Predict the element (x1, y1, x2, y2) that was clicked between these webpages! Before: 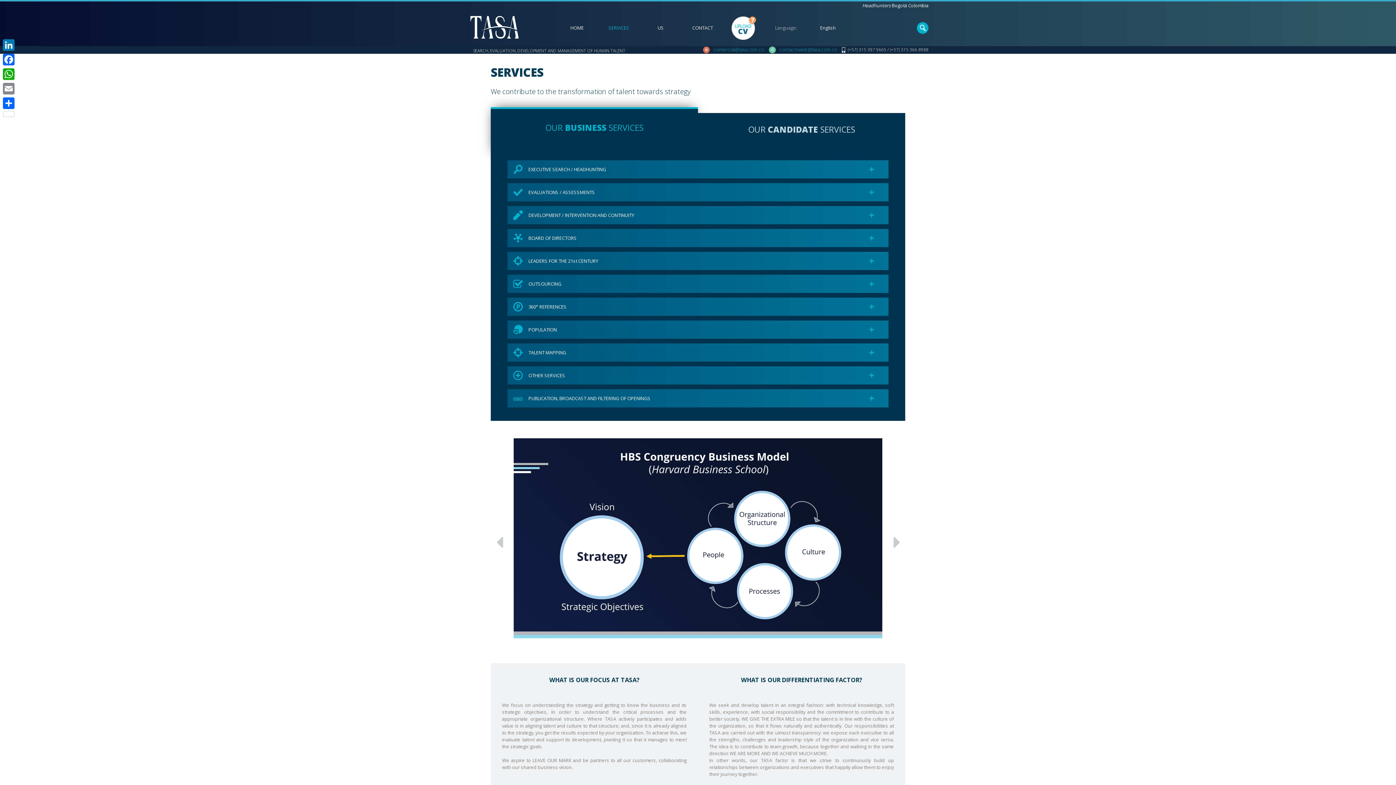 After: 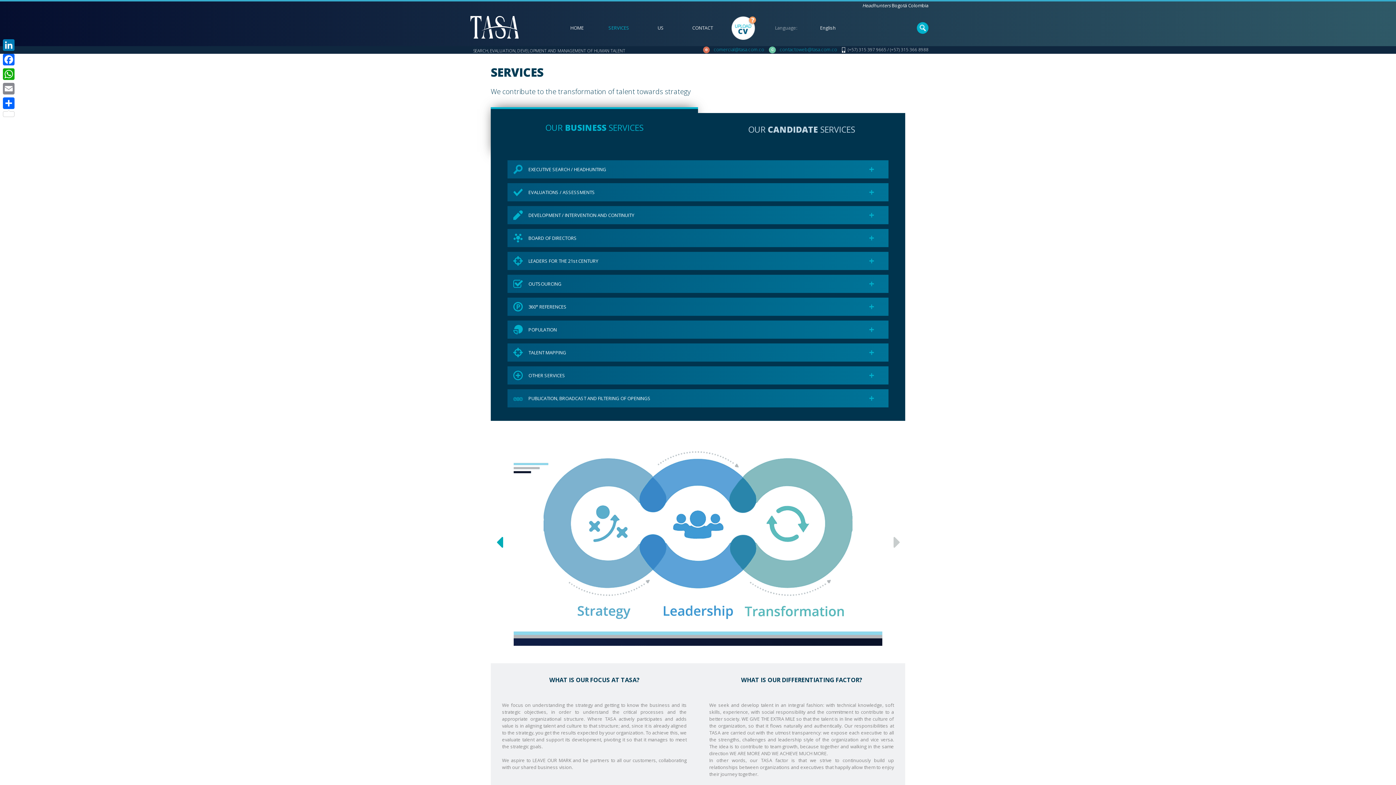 Action: bbox: (496, 533, 504, 551)